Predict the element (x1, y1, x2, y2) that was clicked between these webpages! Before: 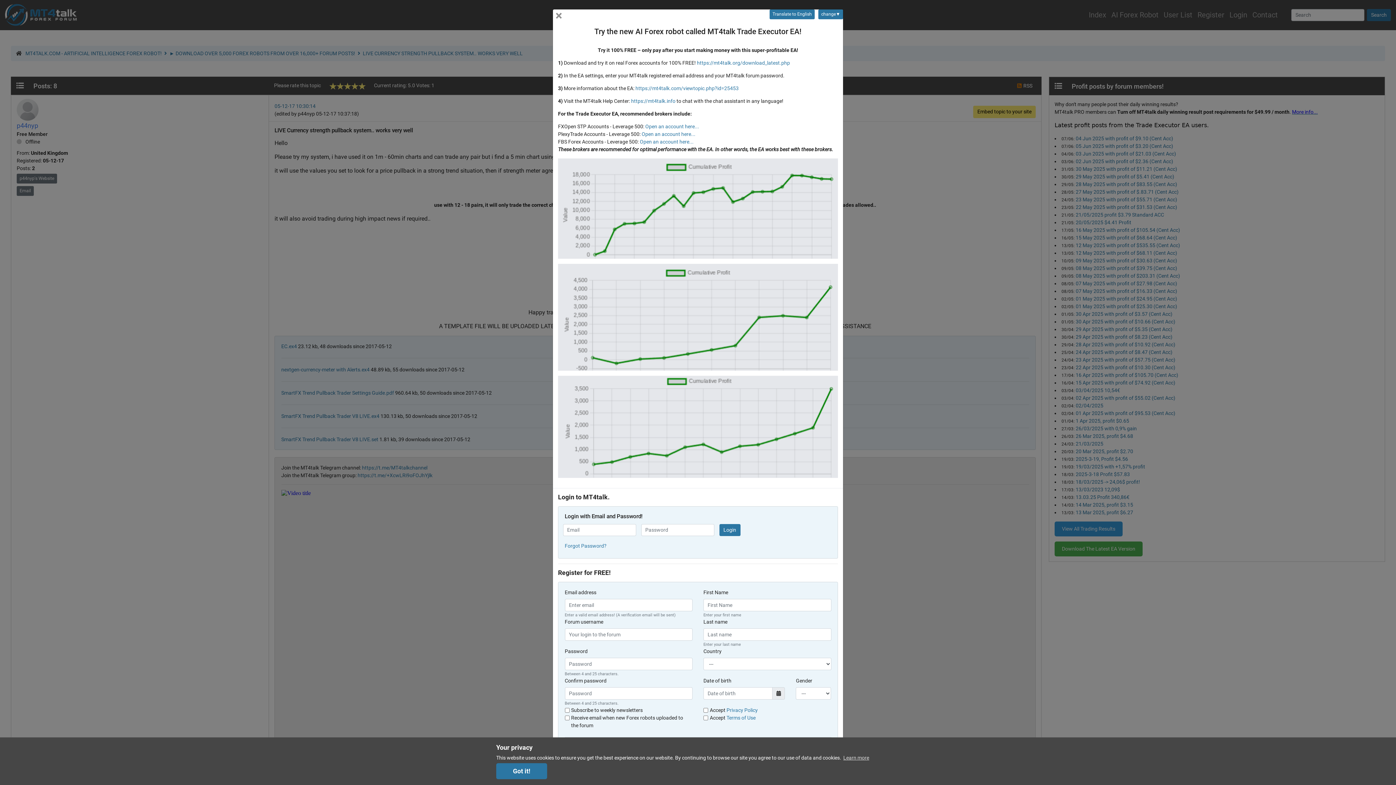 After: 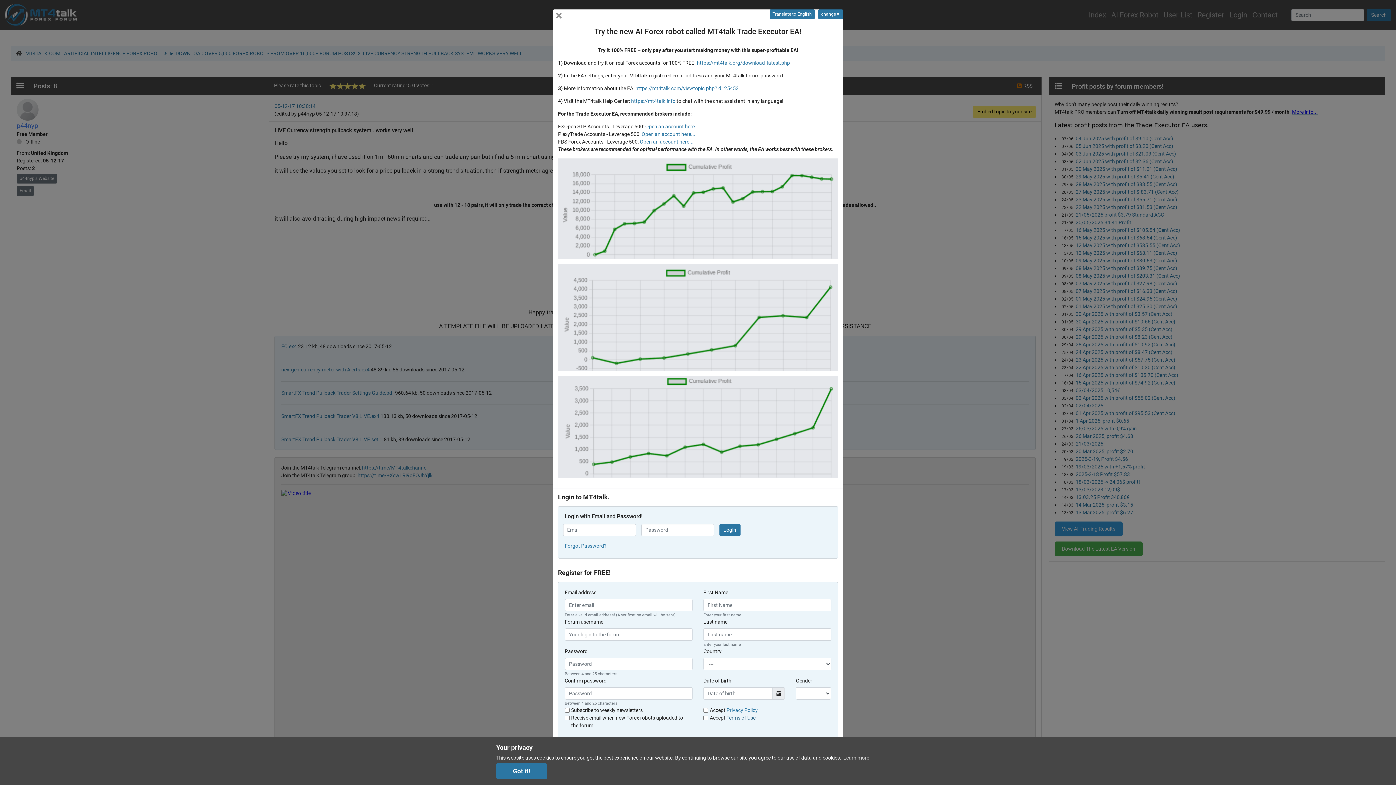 Action: label: Terms of Use bbox: (726, 715, 755, 721)